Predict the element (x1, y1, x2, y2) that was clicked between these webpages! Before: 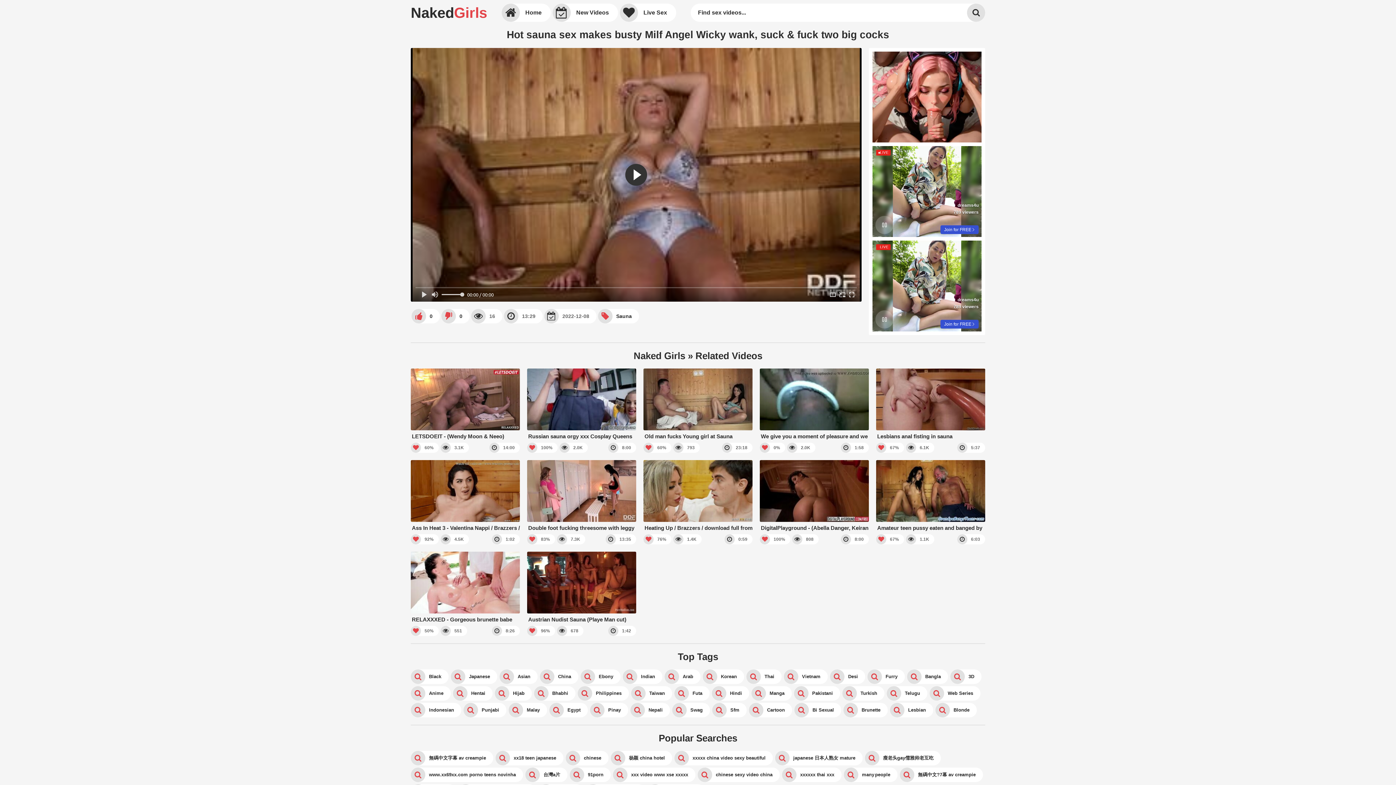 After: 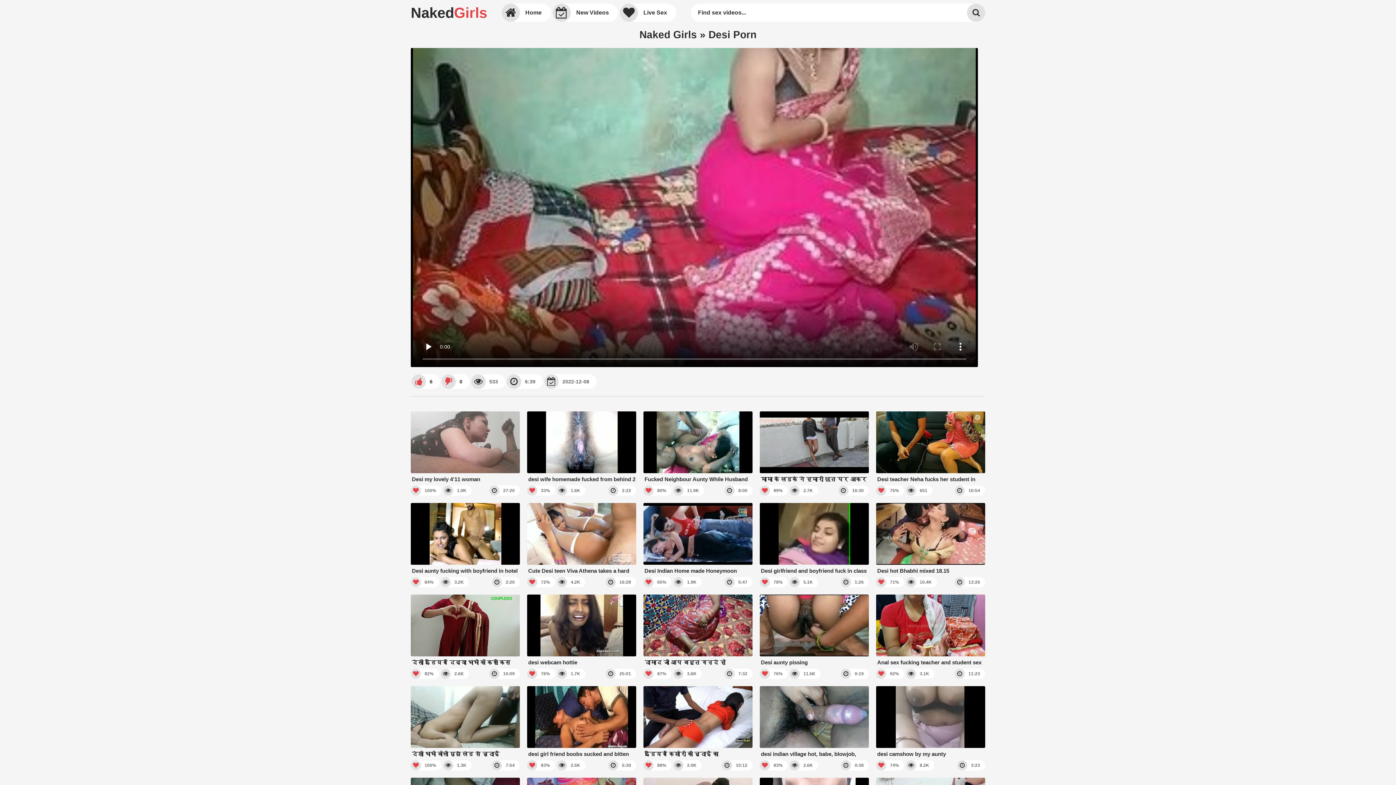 Action: label: Desi bbox: (830, 669, 865, 684)